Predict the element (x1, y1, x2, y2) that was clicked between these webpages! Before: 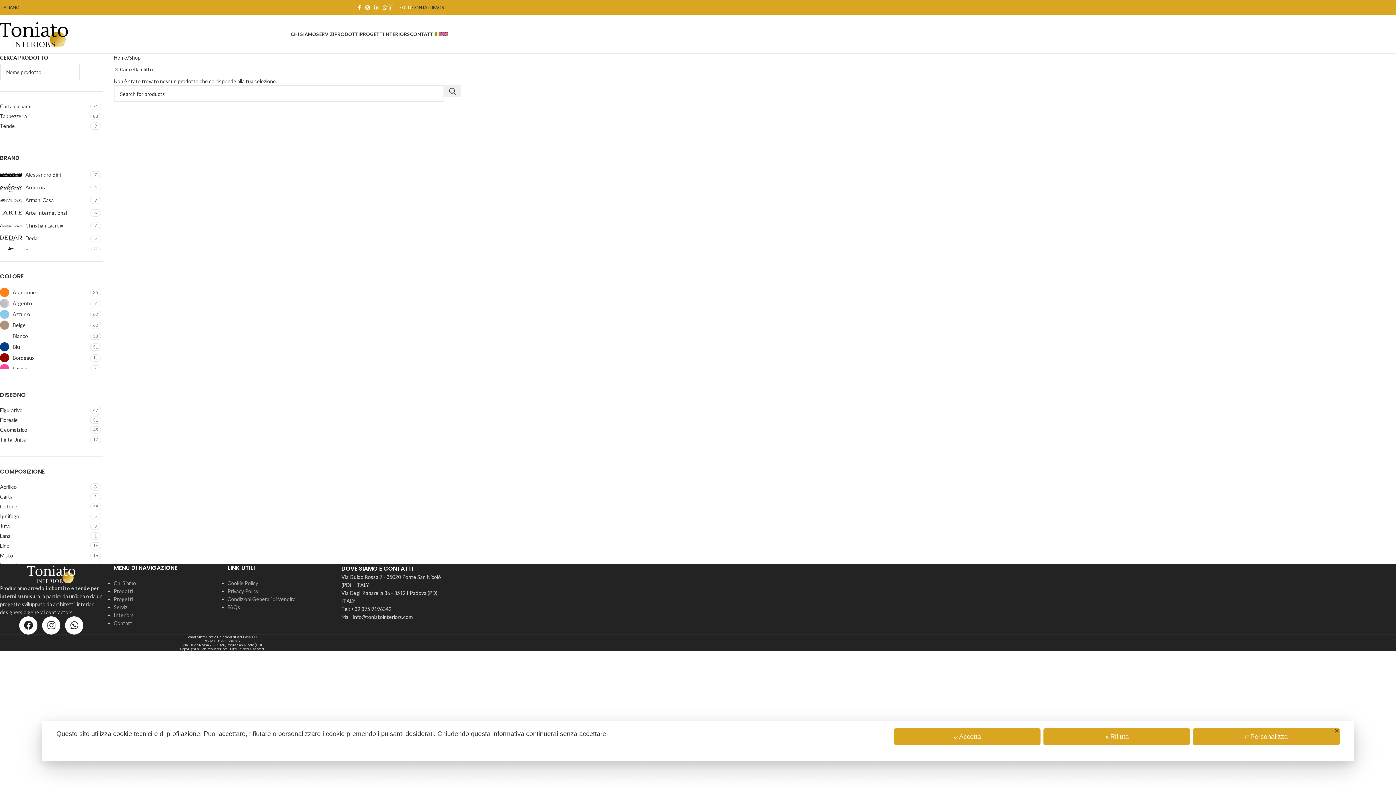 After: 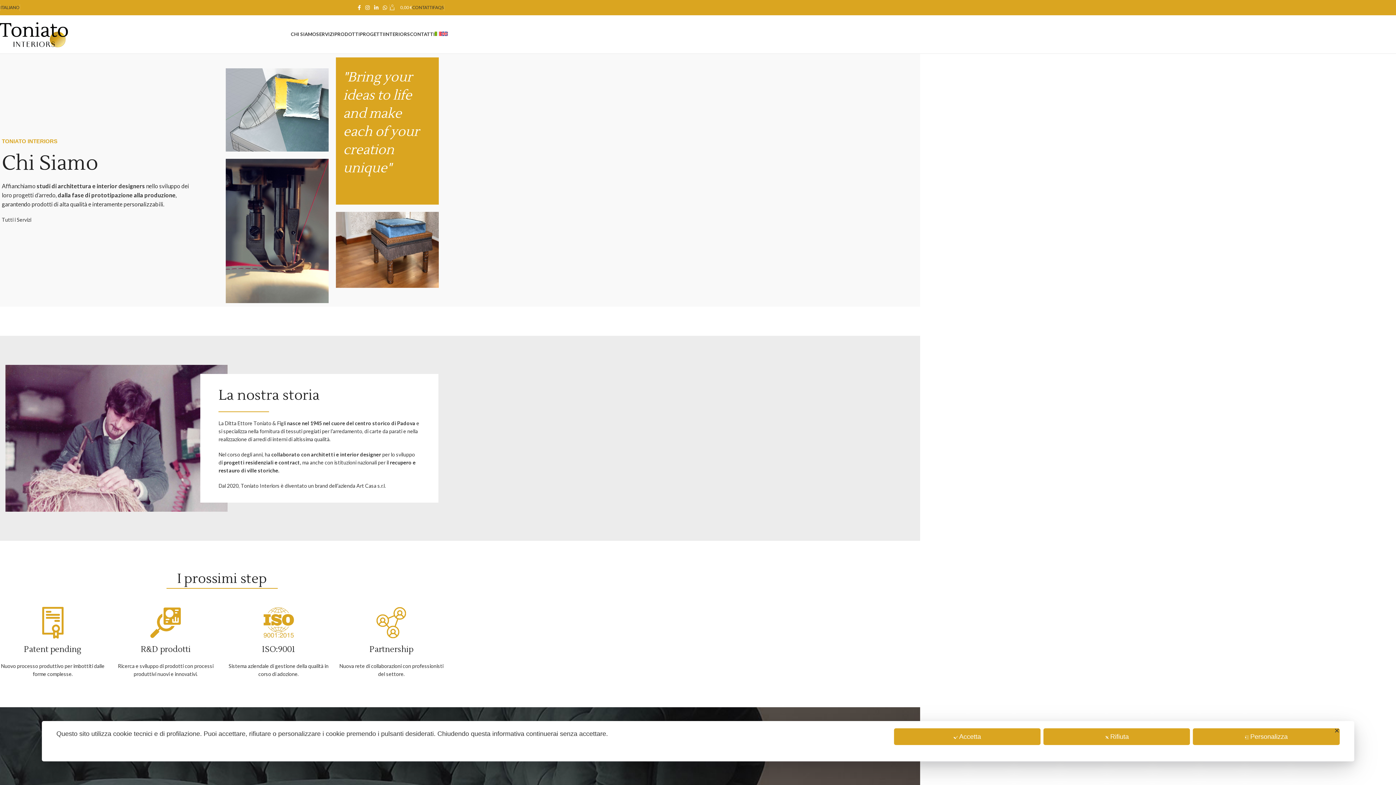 Action: bbox: (113, 580, 135, 586) label: Chi Siamo